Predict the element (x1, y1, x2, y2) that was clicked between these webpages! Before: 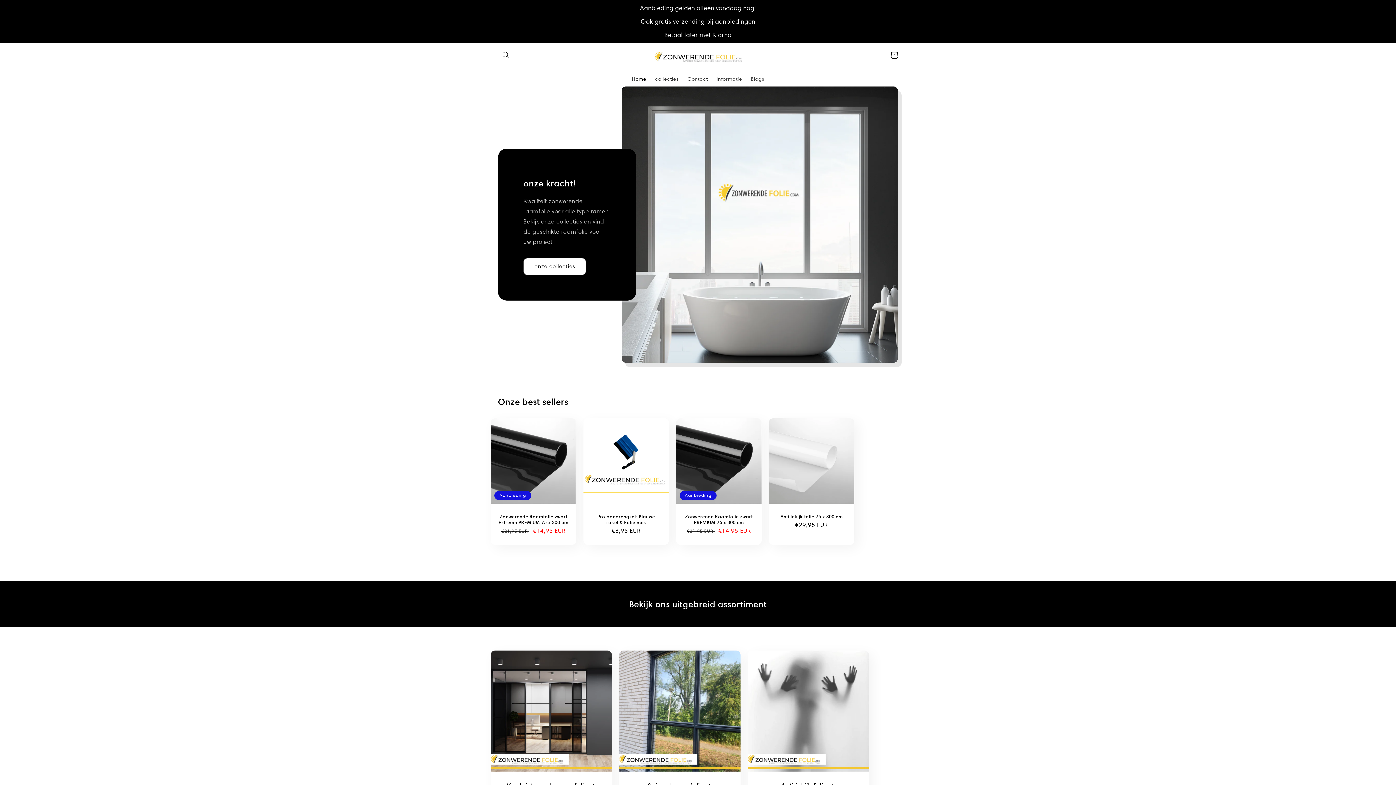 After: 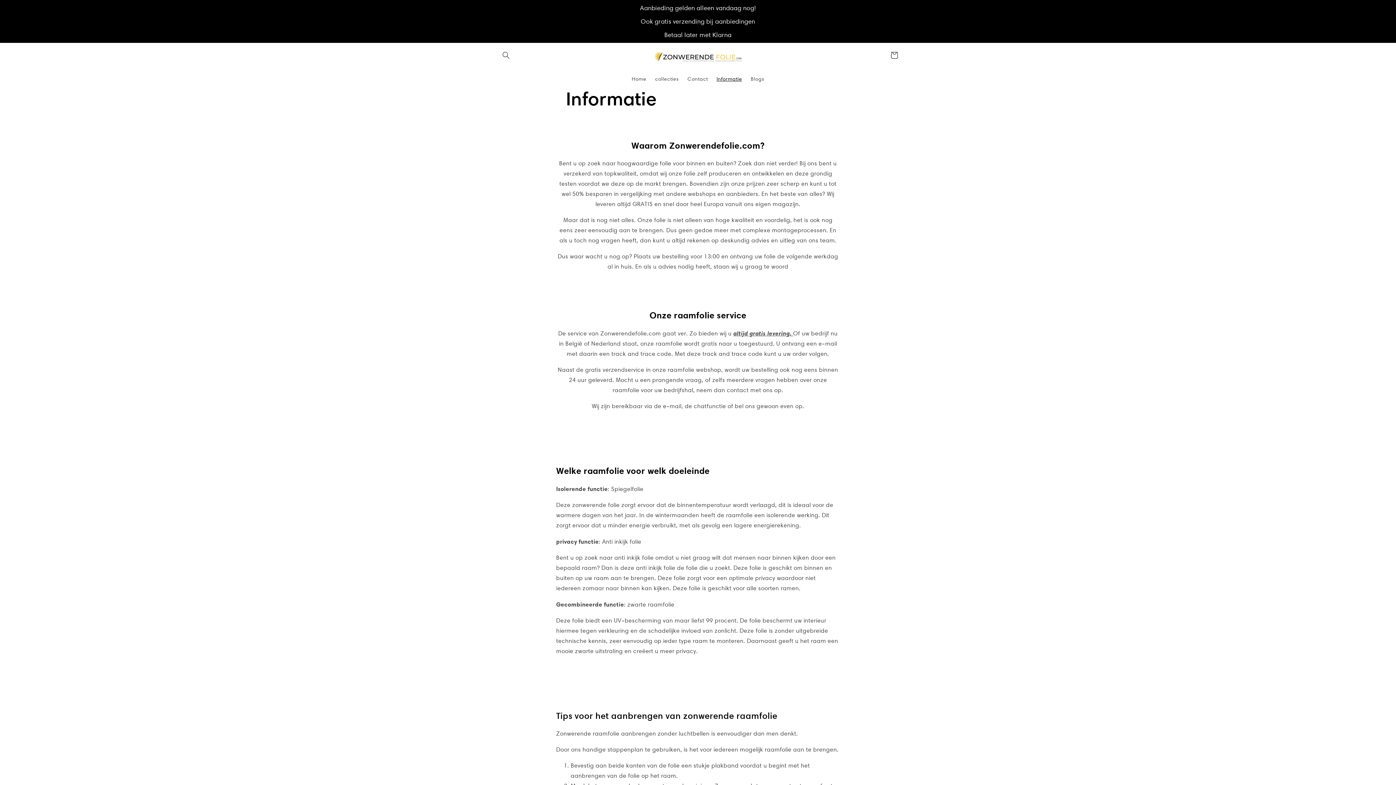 Action: label: Informatie bbox: (712, 71, 746, 86)